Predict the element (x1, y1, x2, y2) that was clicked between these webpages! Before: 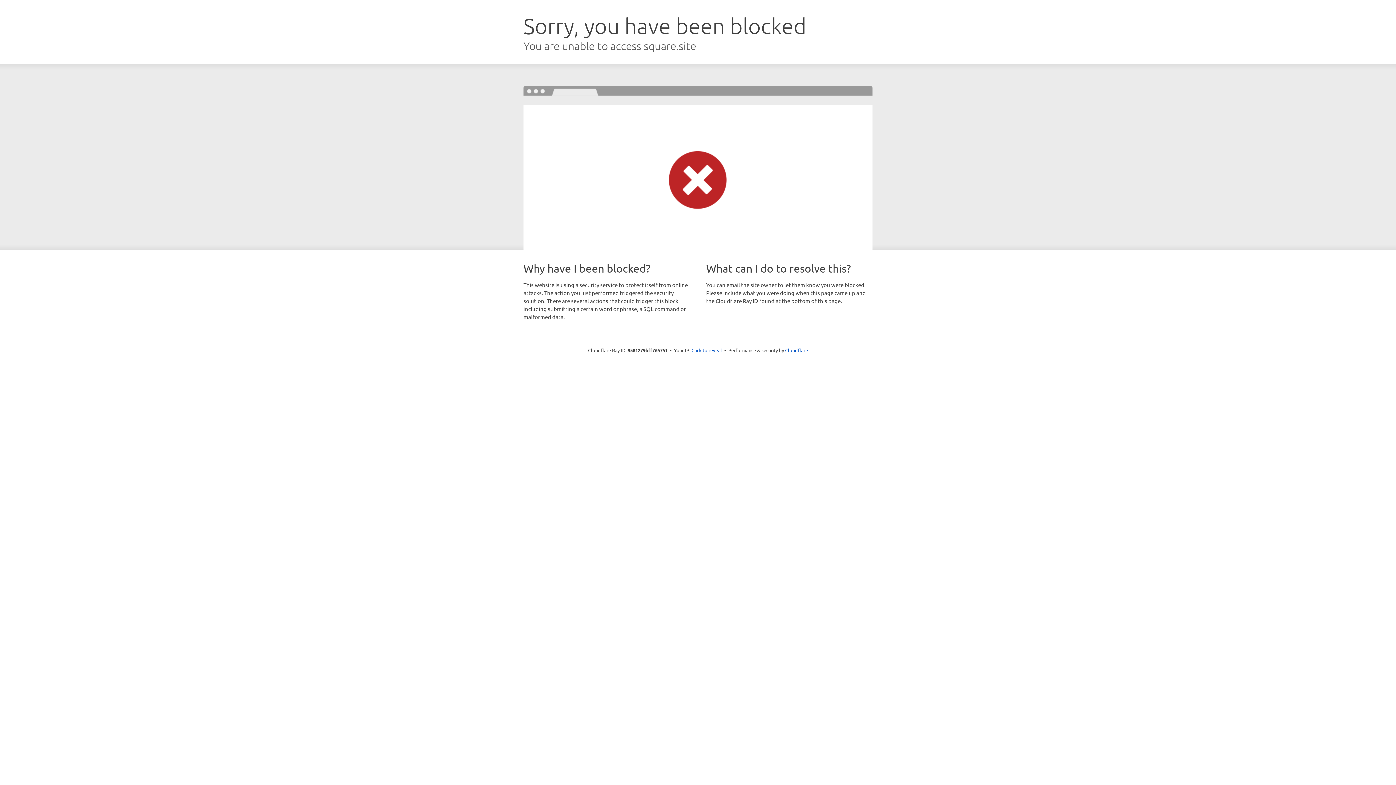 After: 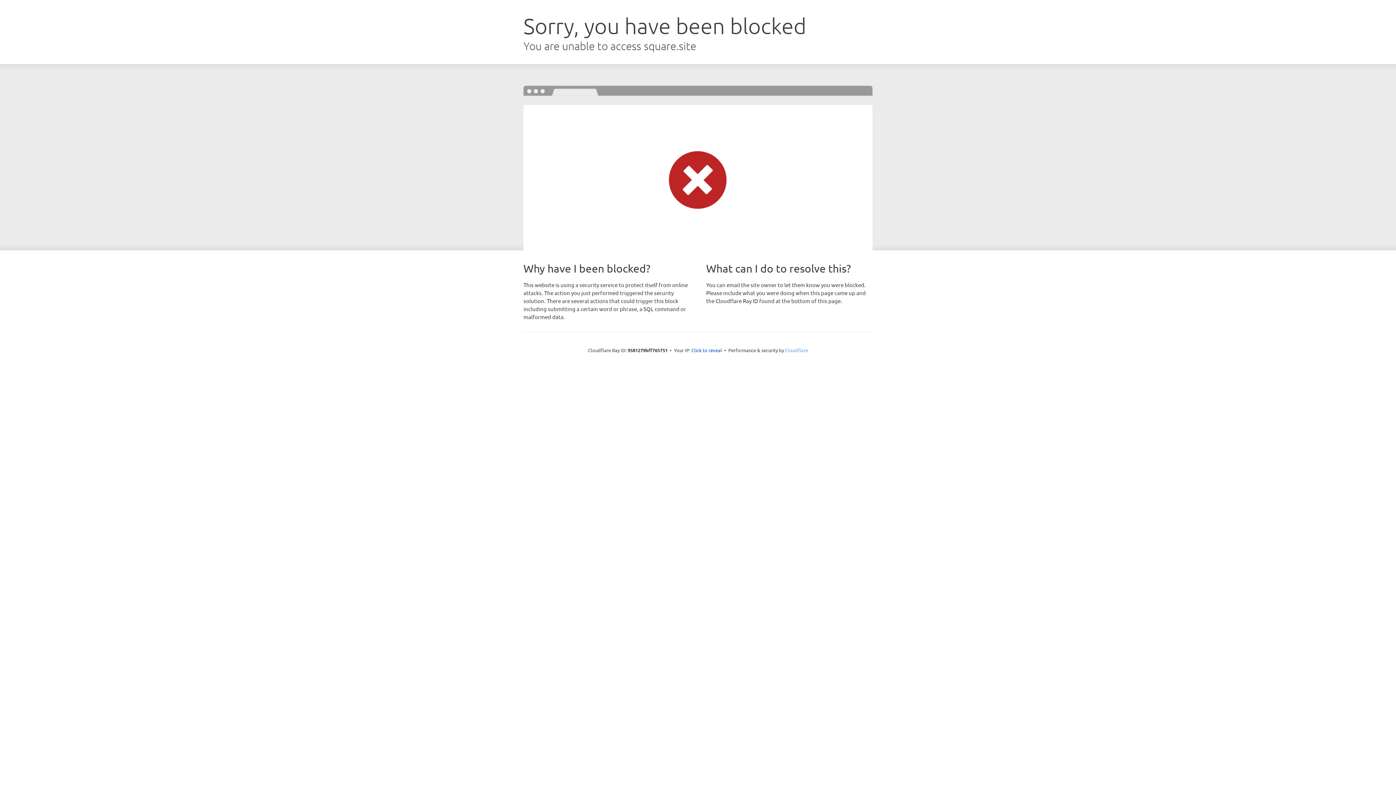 Action: label: Cloudflare bbox: (785, 347, 808, 353)